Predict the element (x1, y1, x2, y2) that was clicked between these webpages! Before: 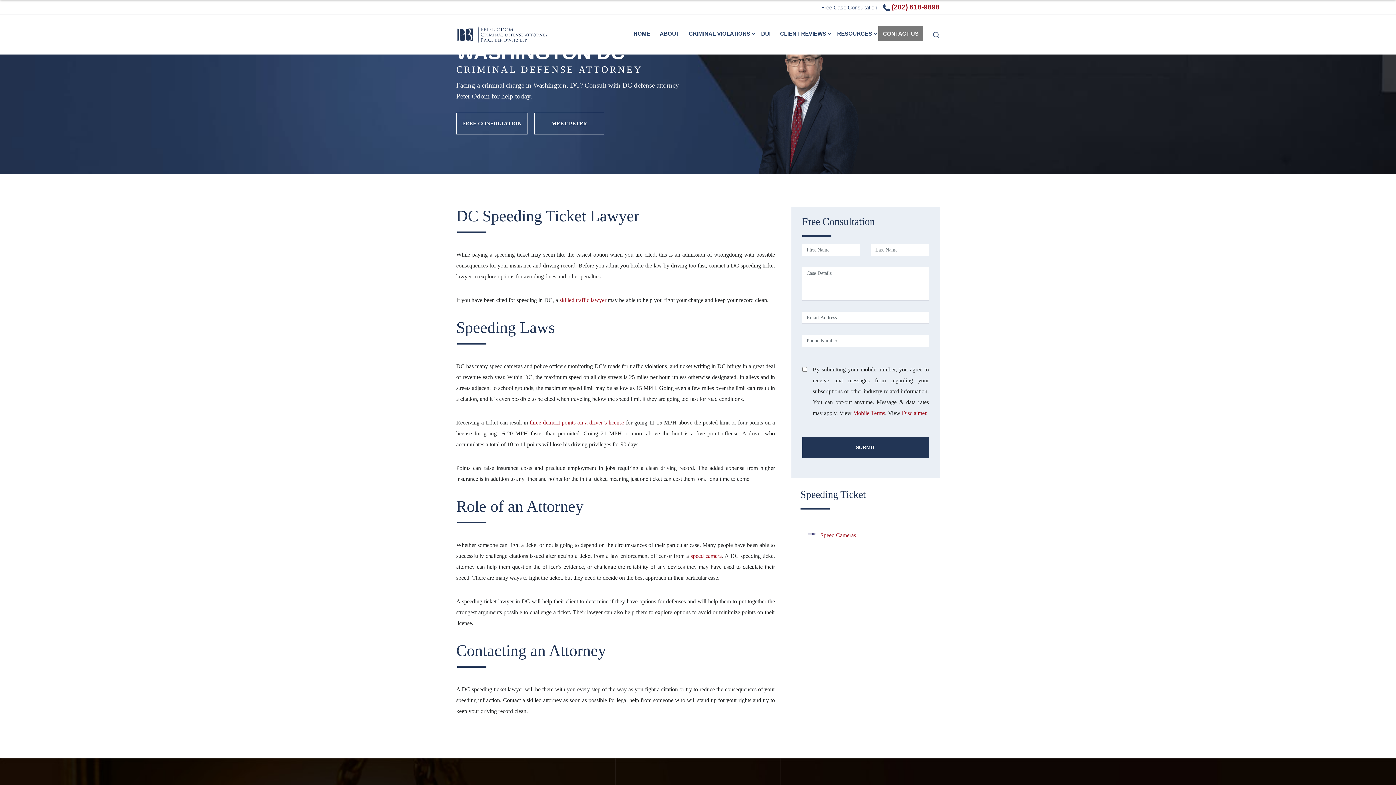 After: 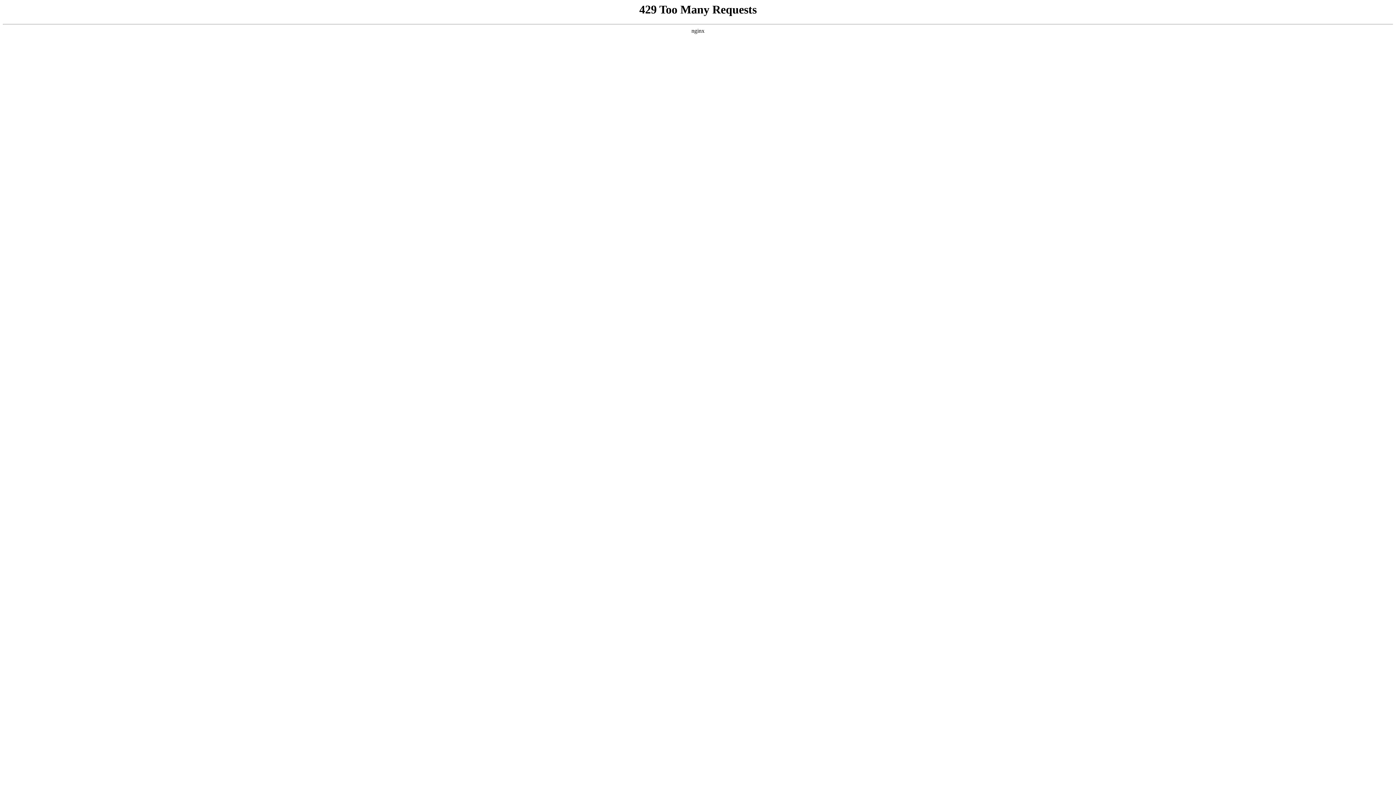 Action: label: CLIENT REVIEWS  bbox: (775, 26, 832, 41)